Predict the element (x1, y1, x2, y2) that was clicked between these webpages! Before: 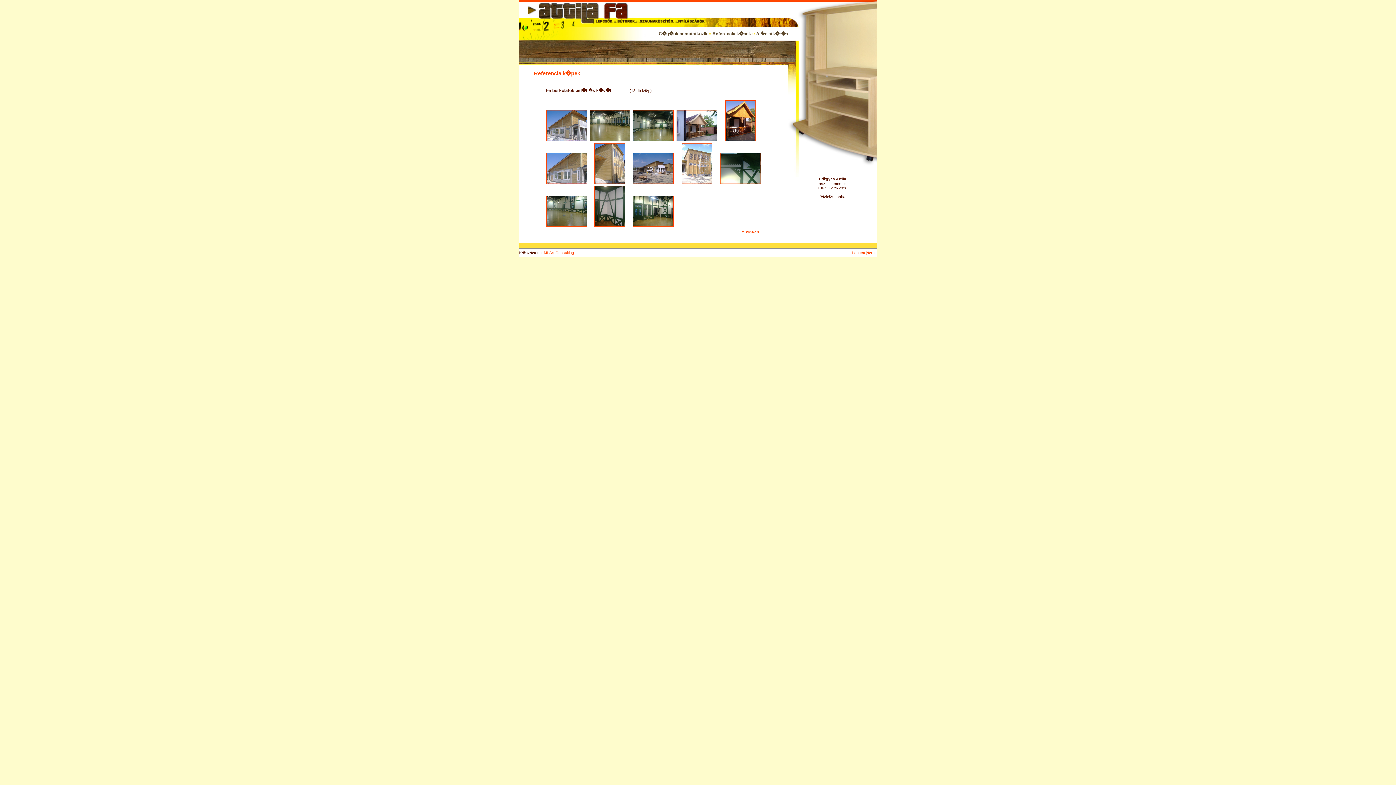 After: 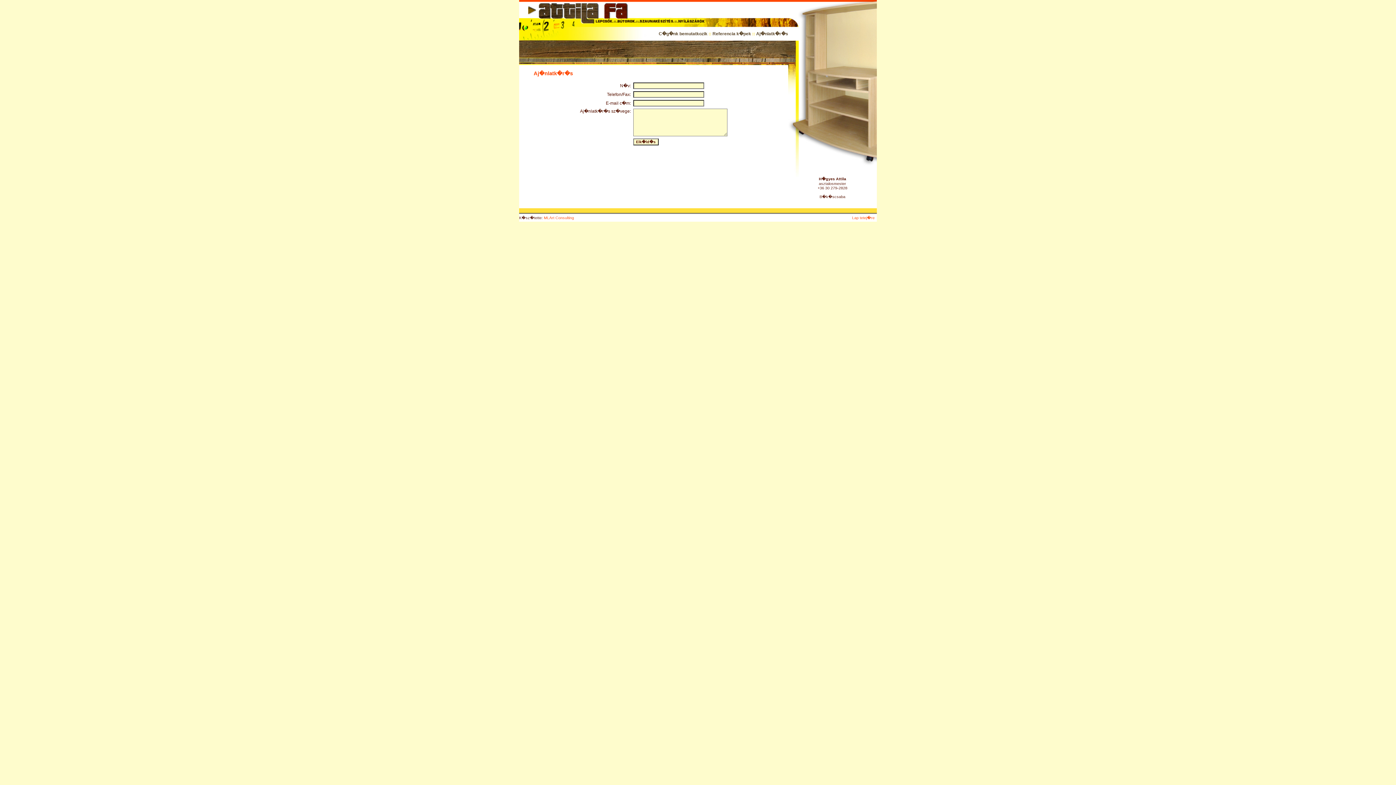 Action: label: Aj�nlatk�r�s bbox: (756, 31, 788, 36)